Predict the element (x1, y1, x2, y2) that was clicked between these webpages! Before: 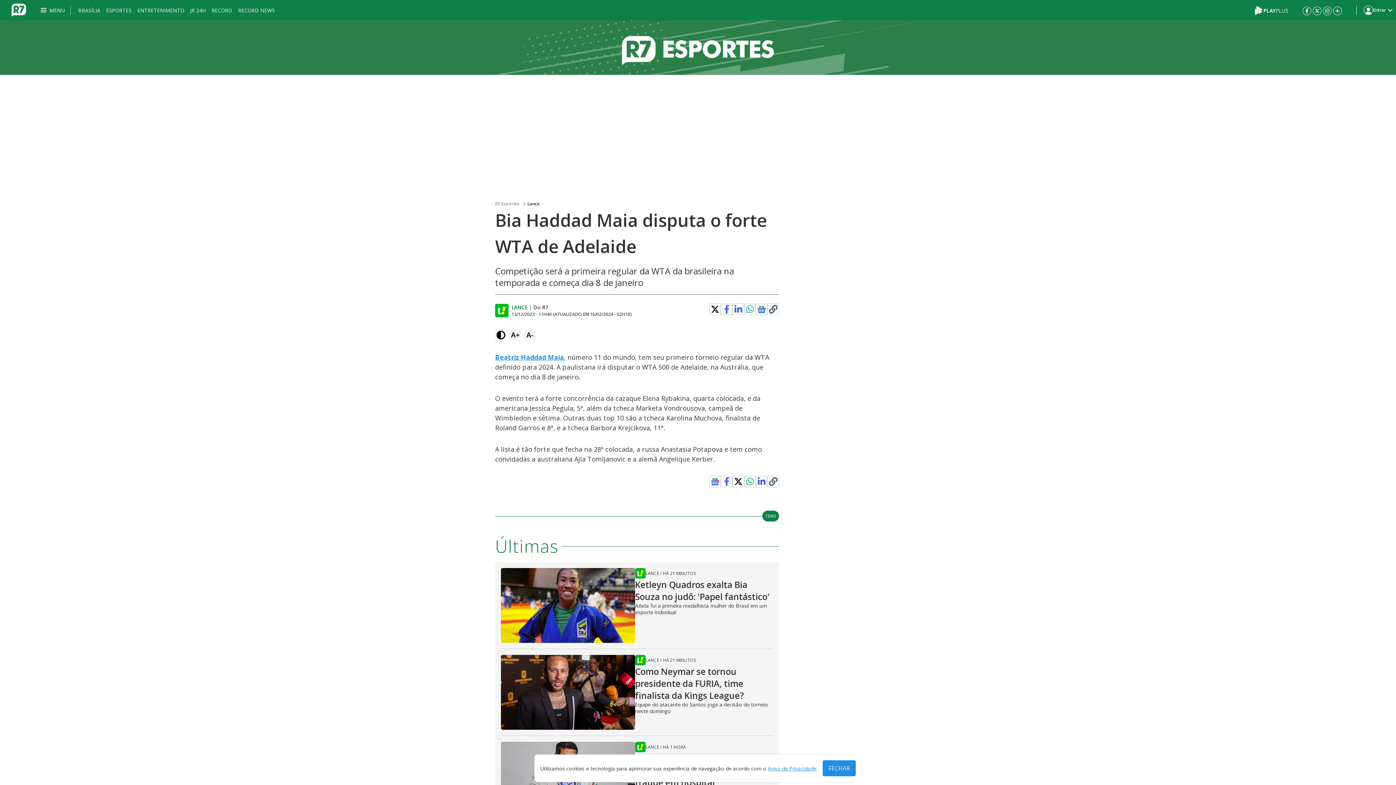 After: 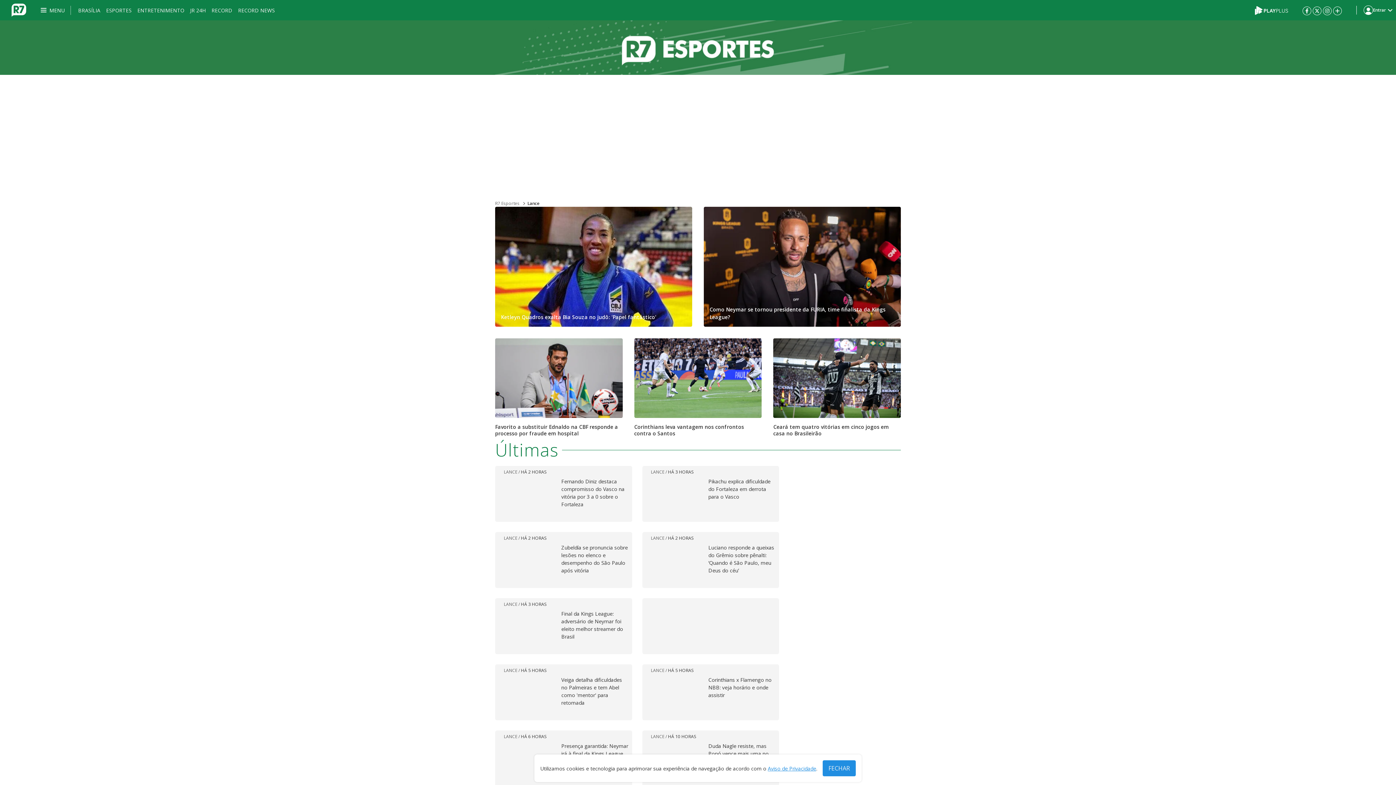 Action: bbox: (527, 200, 539, 207) label: Lance